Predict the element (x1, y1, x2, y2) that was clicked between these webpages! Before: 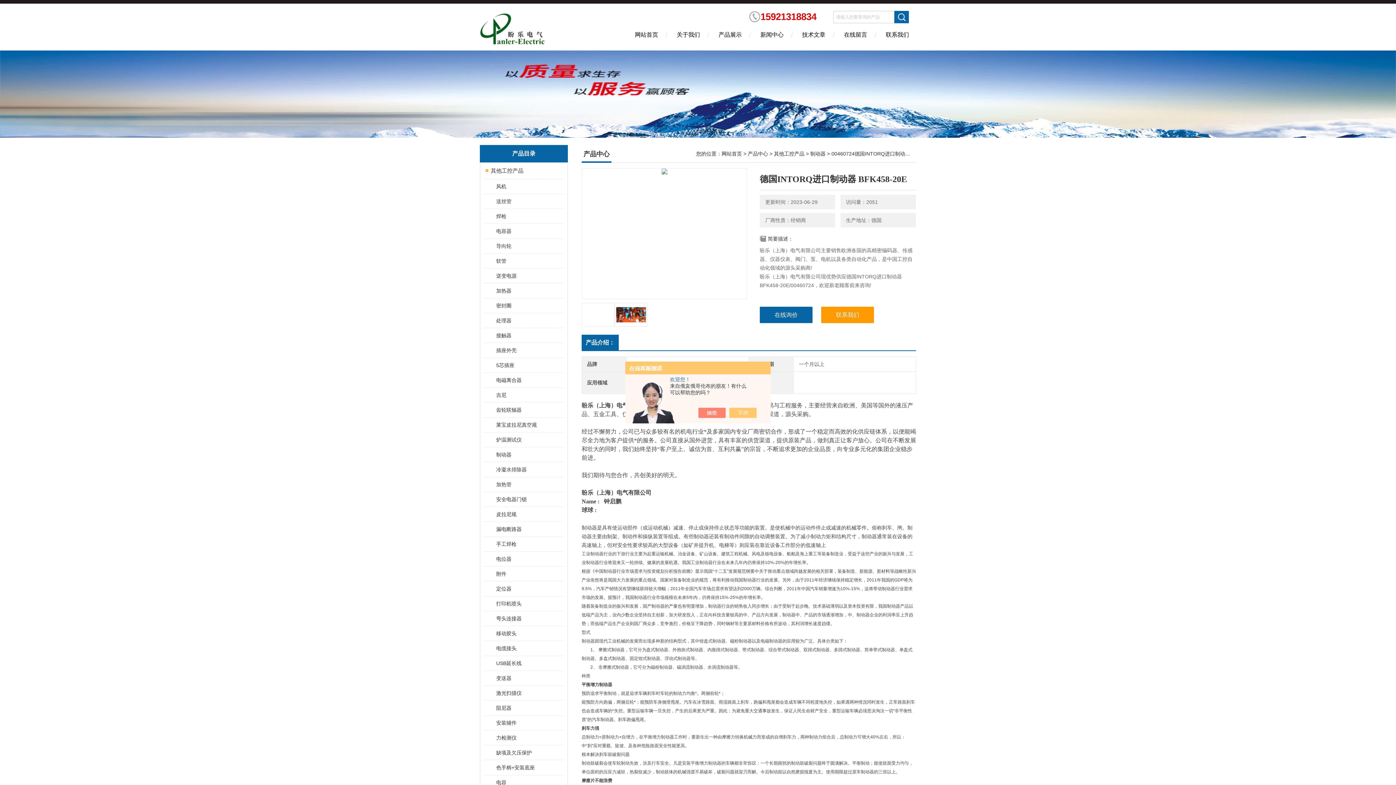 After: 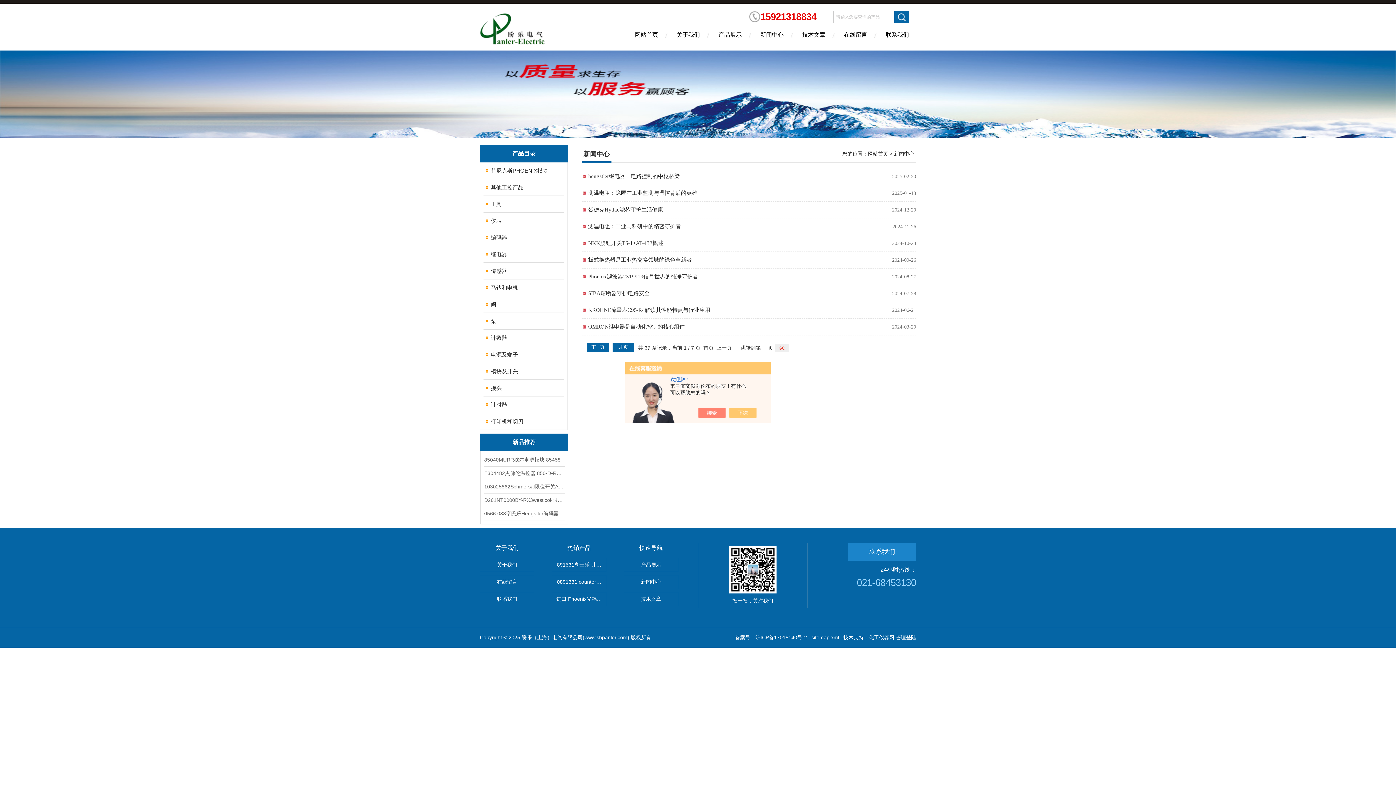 Action: label: 新闻中心 bbox: (751, 26, 793, 50)